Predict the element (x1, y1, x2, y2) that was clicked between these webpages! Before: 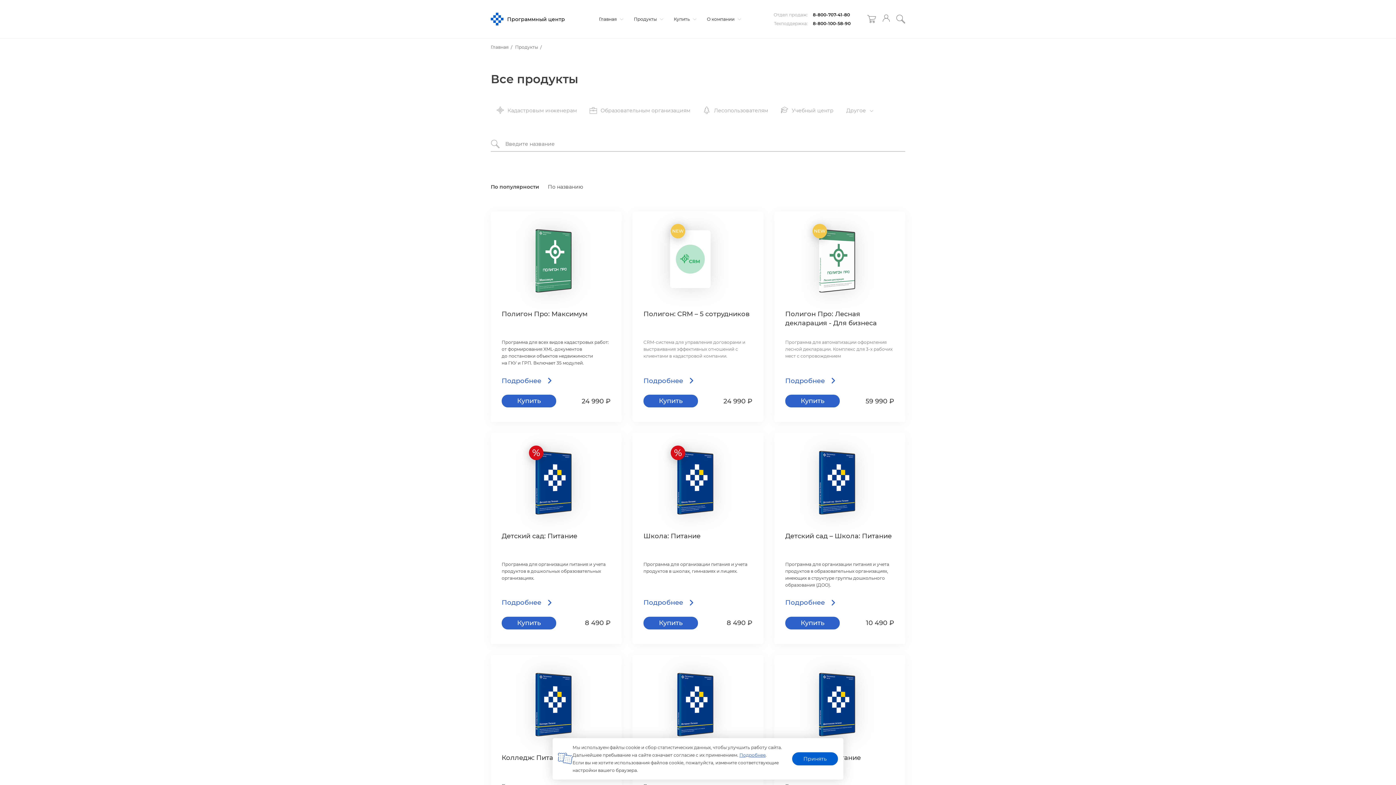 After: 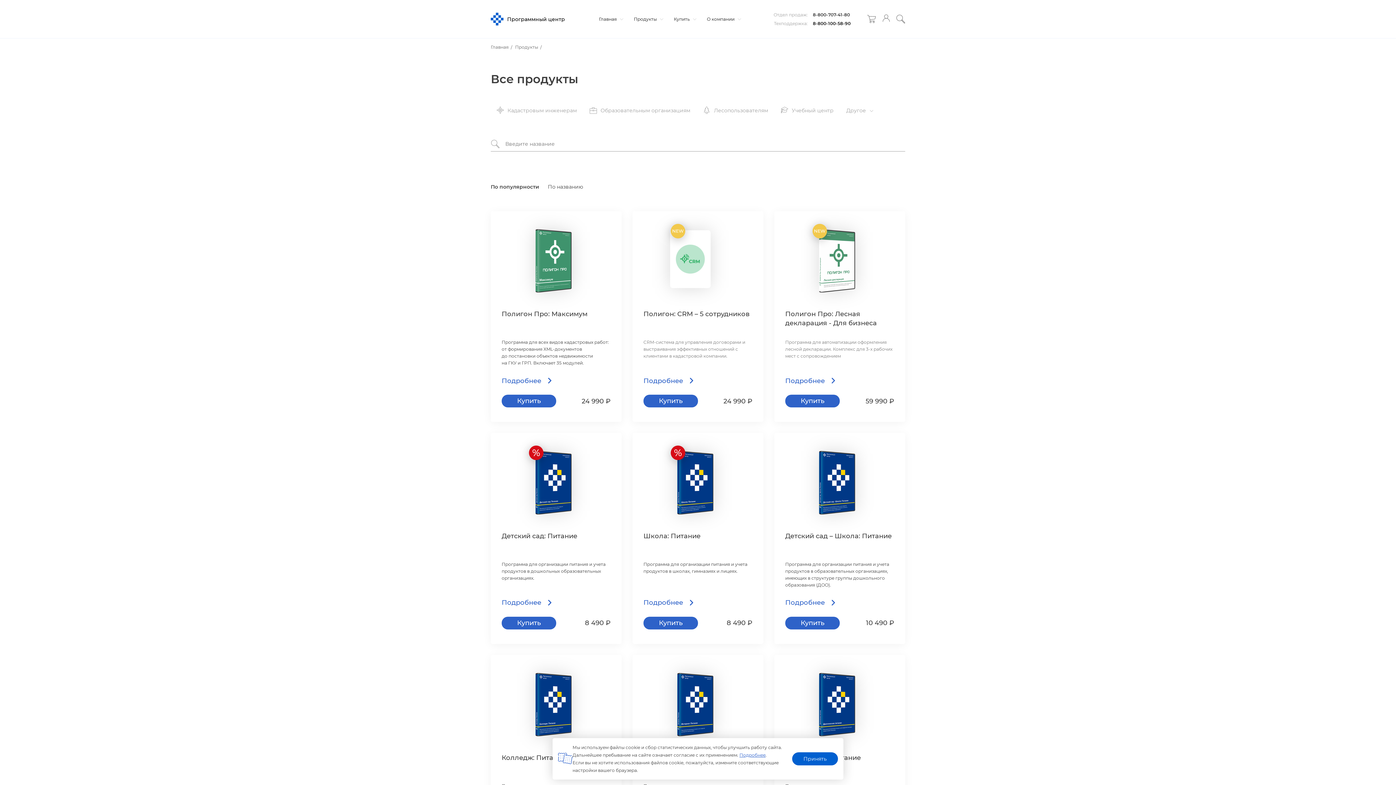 Action: bbox: (813, 12, 850, 17) label: 8-800-707-41-80